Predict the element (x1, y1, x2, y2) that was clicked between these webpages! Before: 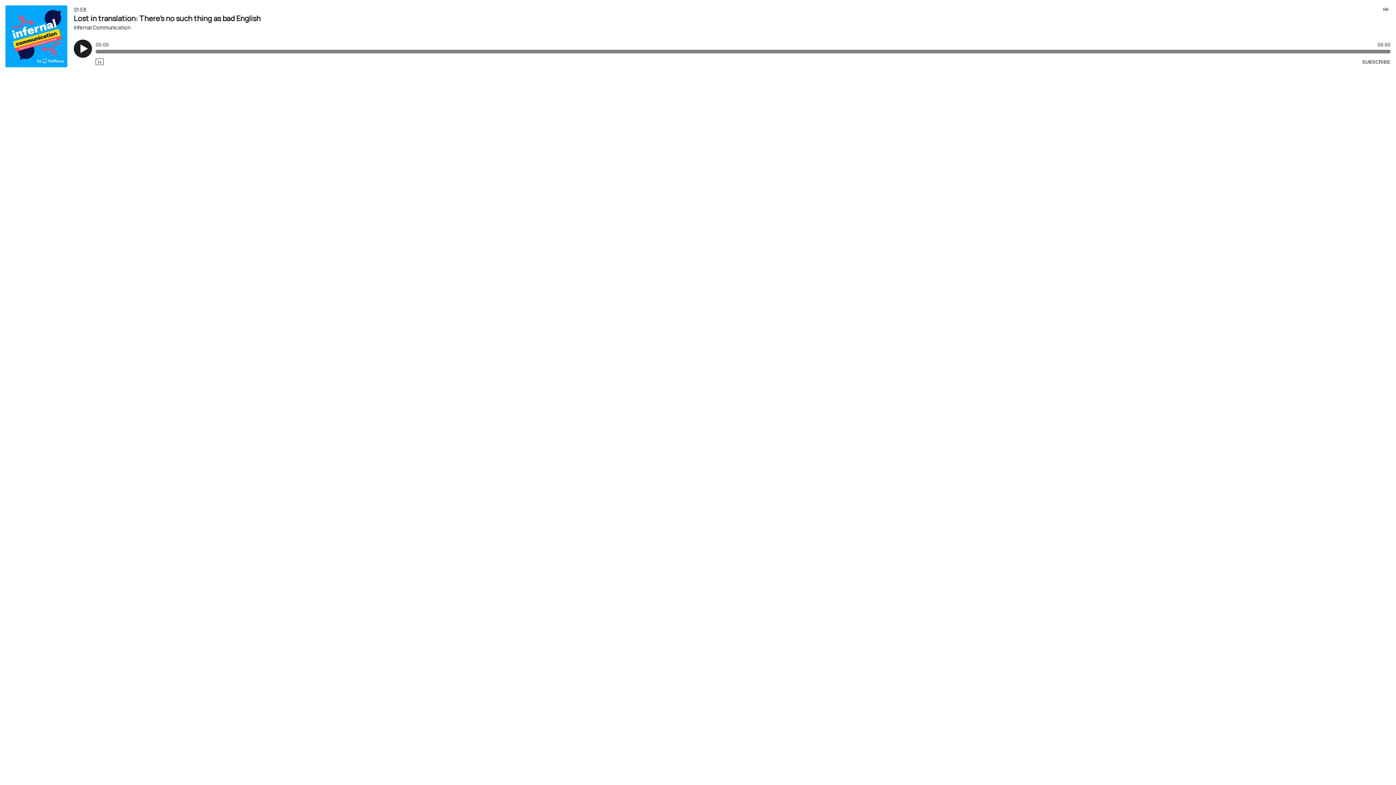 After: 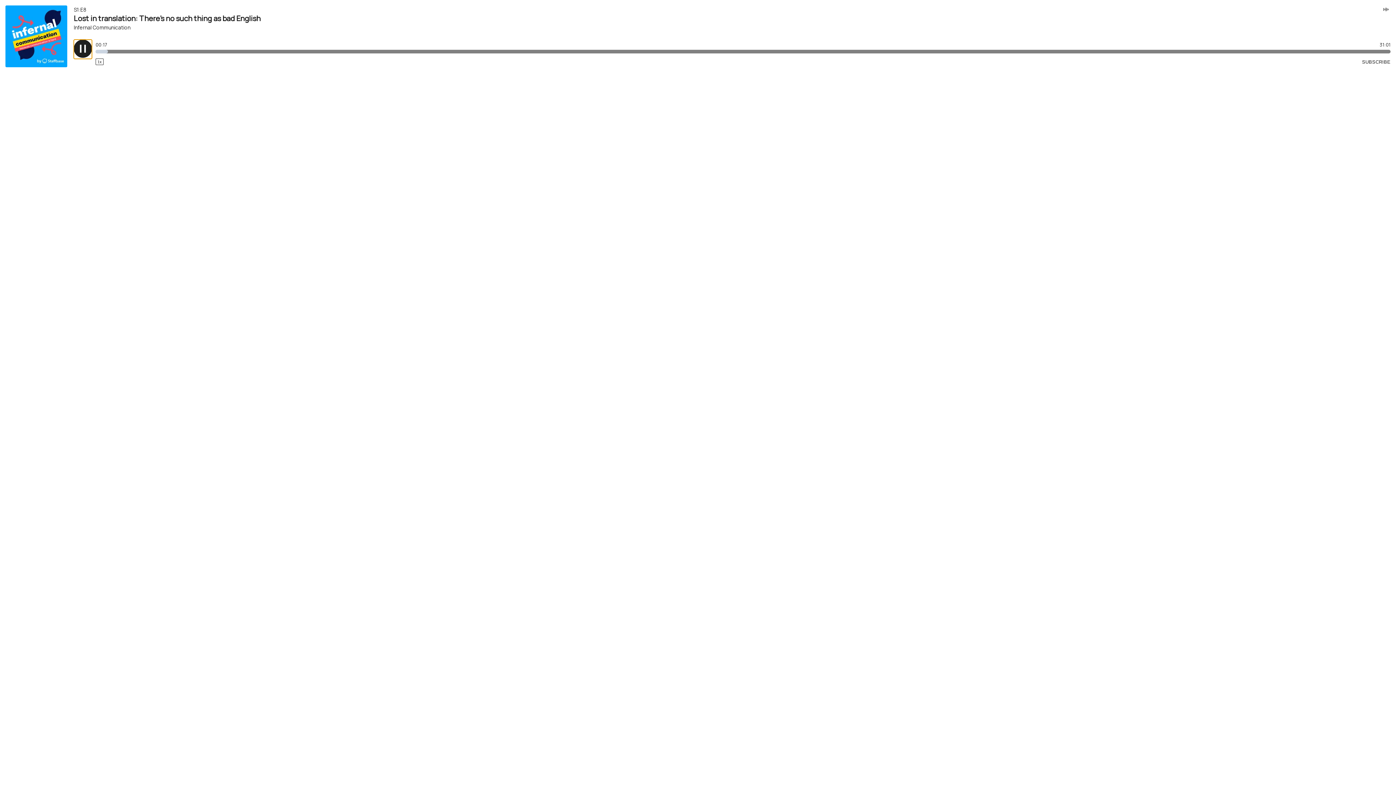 Action: label: Play bbox: (73, 39, 92, 57)